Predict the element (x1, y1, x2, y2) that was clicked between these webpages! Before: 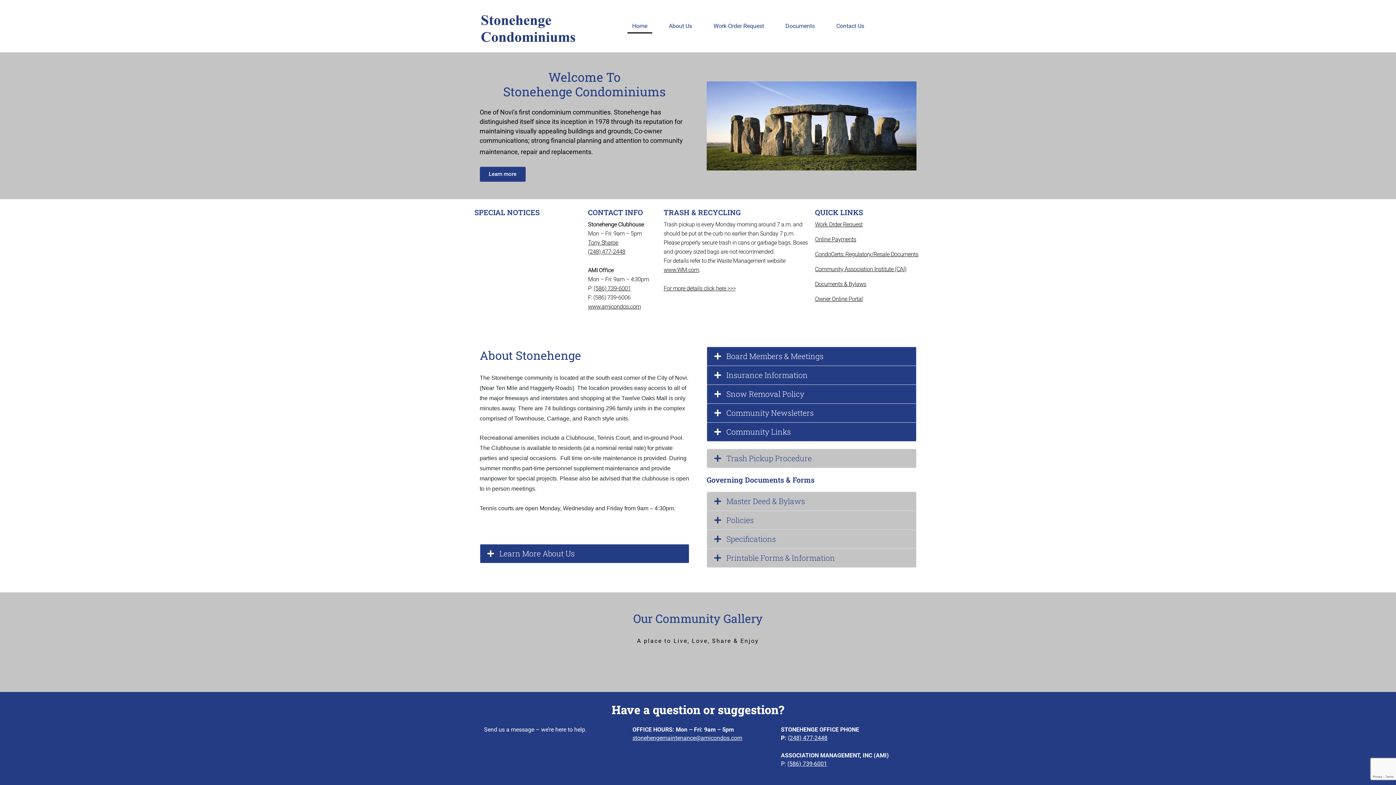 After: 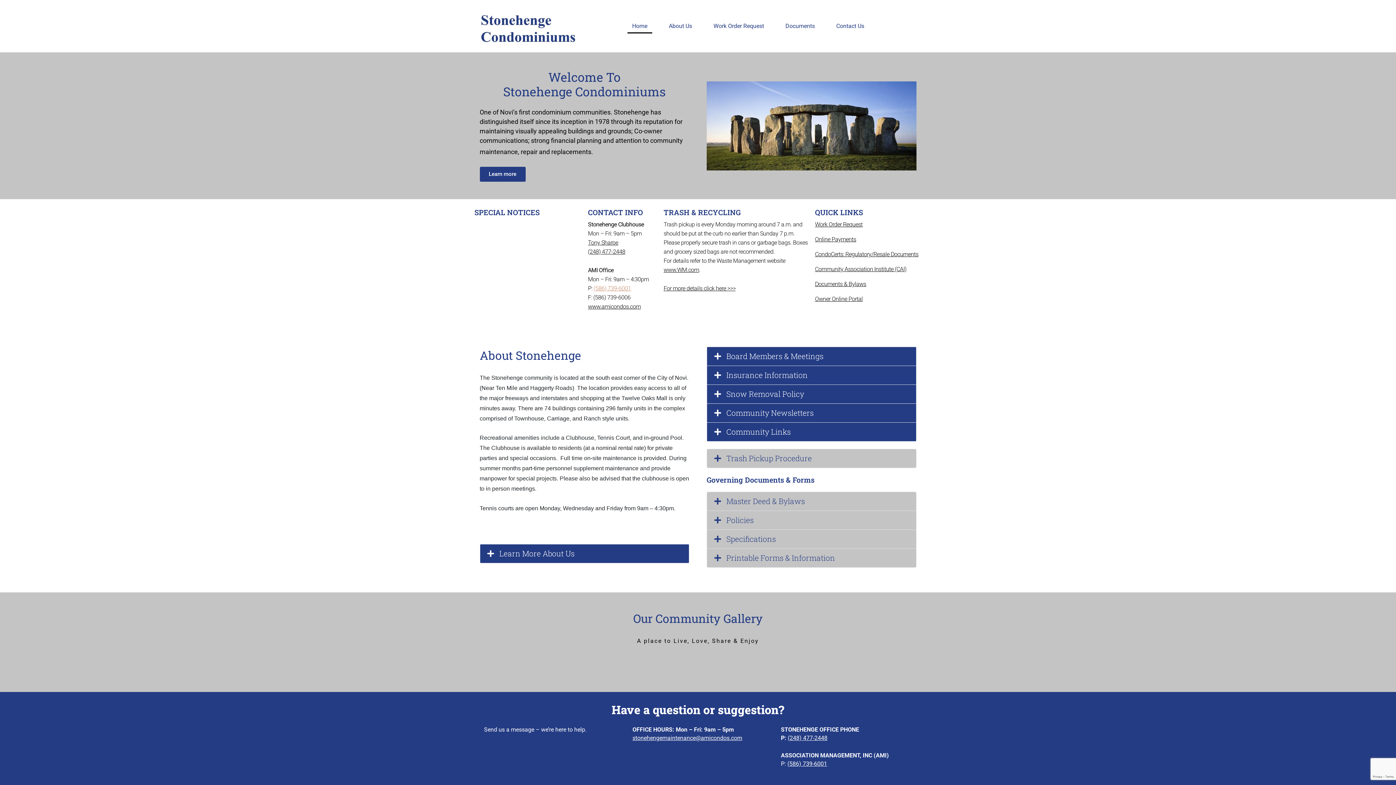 Action: bbox: (593, 285, 631, 292) label: (586) 739-6001